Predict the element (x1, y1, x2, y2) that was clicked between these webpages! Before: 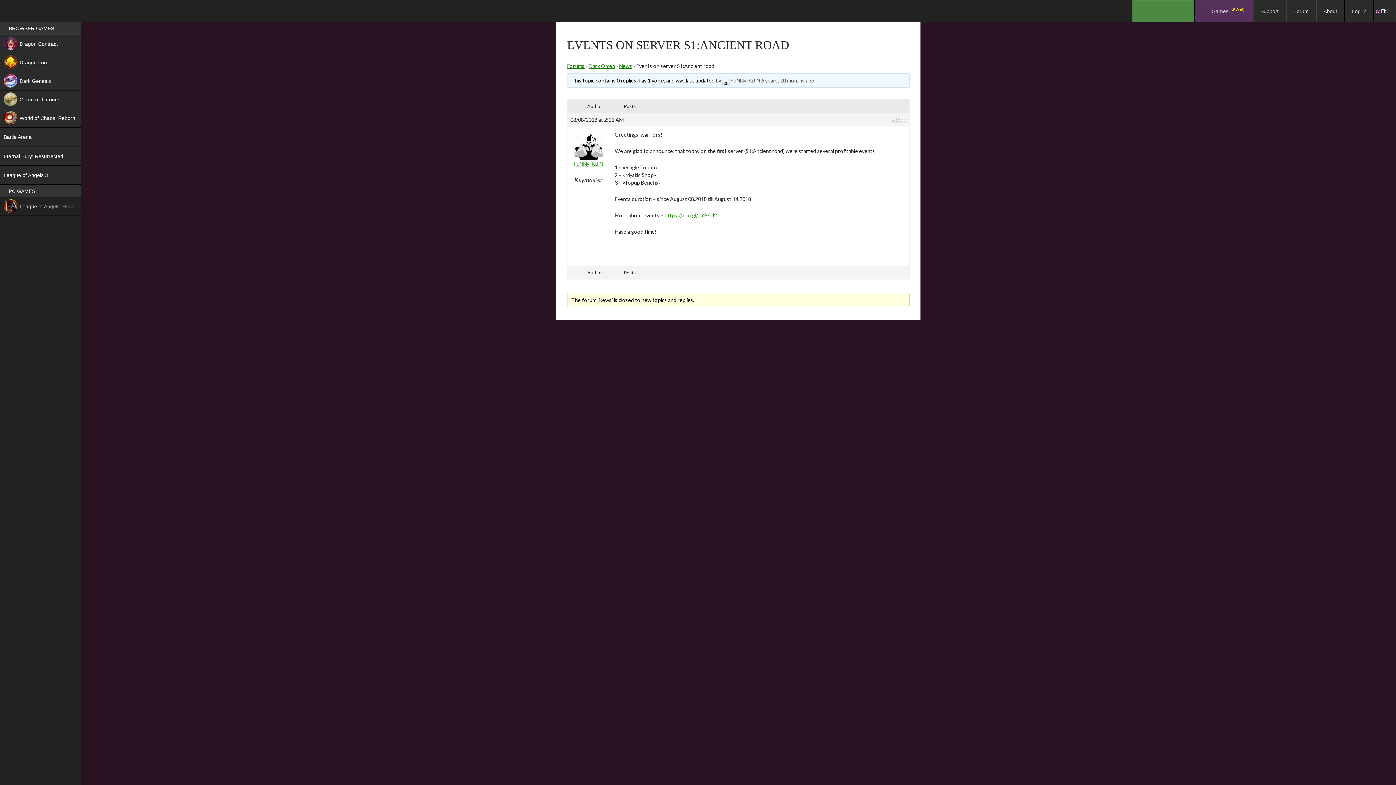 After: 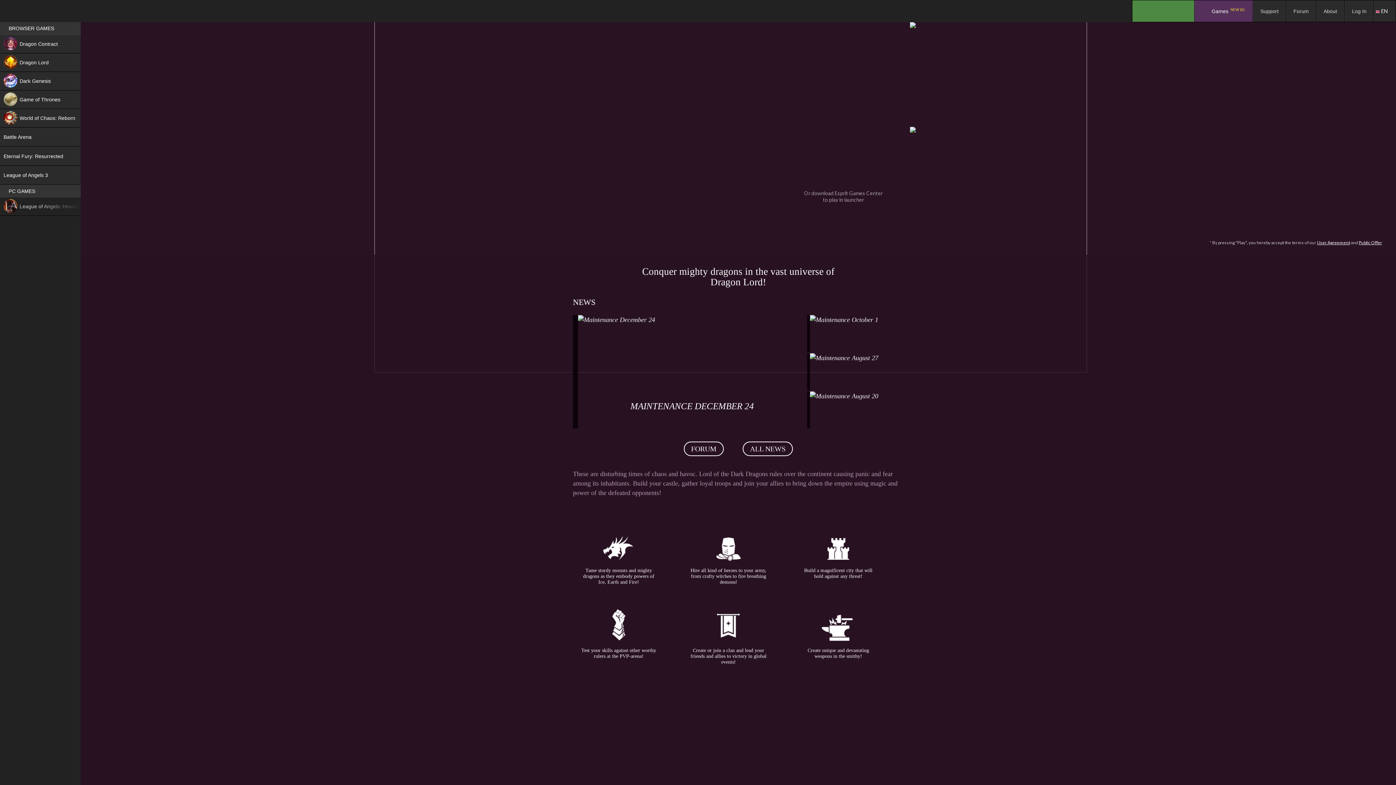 Action: label: Dragon Lord 
HIT bbox: (0, 53, 80, 72)